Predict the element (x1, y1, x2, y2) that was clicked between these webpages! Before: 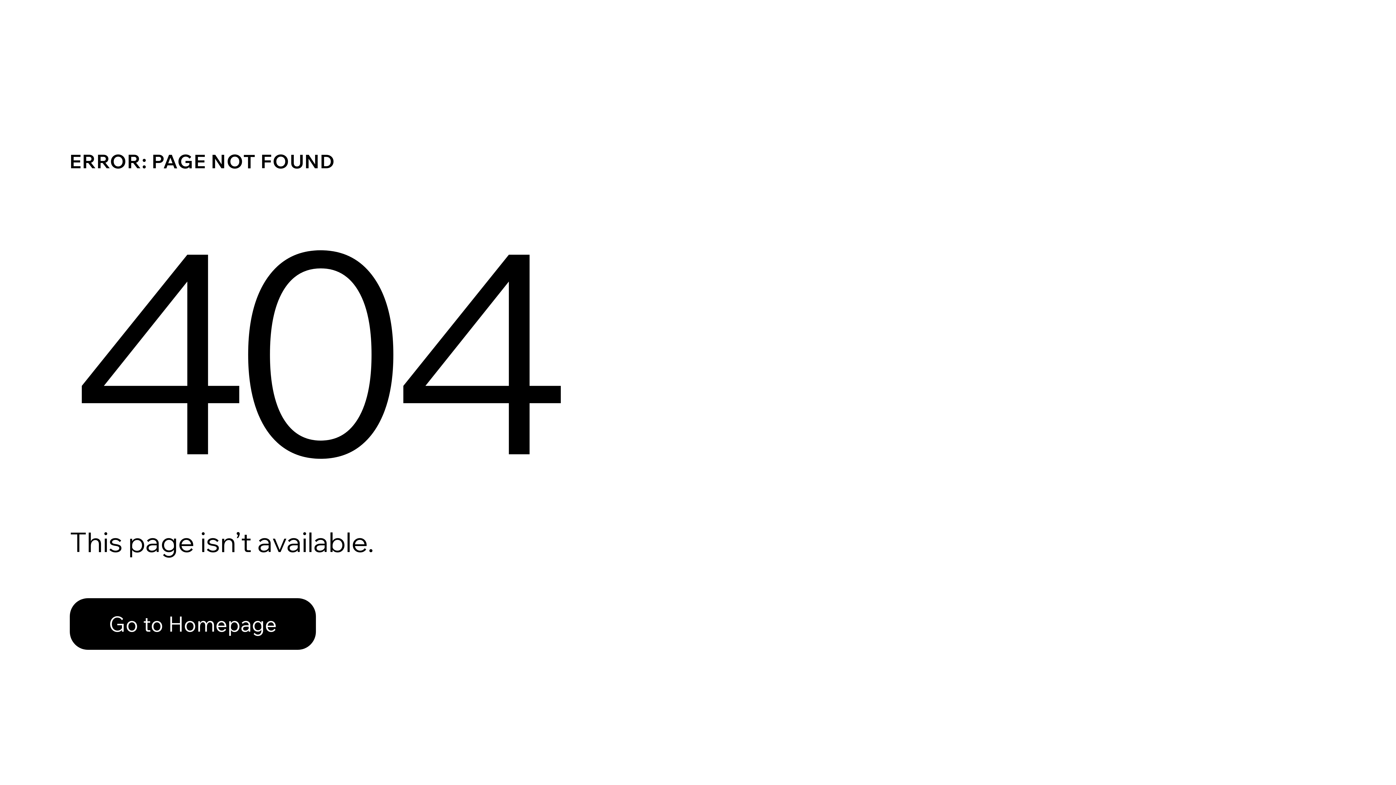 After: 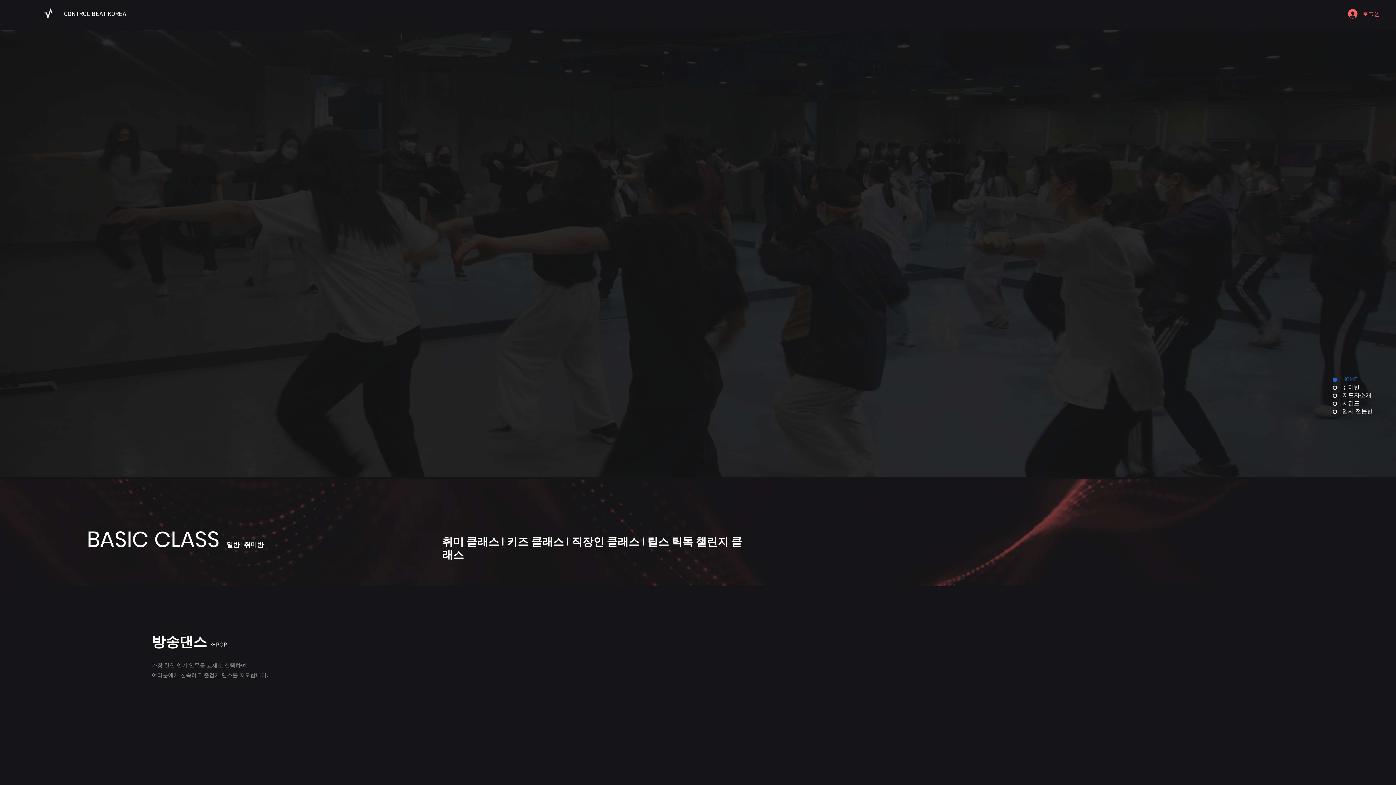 Action: label: Go to Homepage bbox: (69, 582, 768, 659)